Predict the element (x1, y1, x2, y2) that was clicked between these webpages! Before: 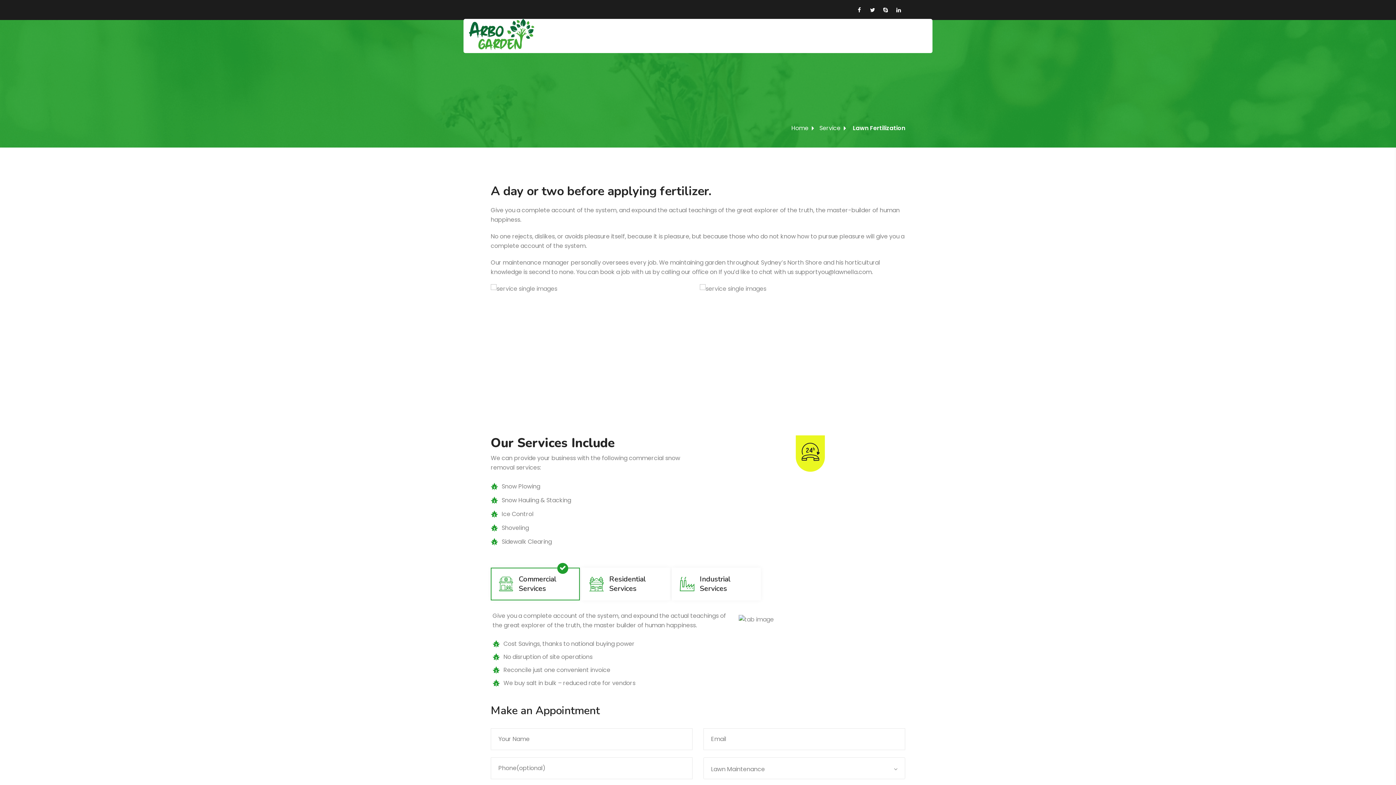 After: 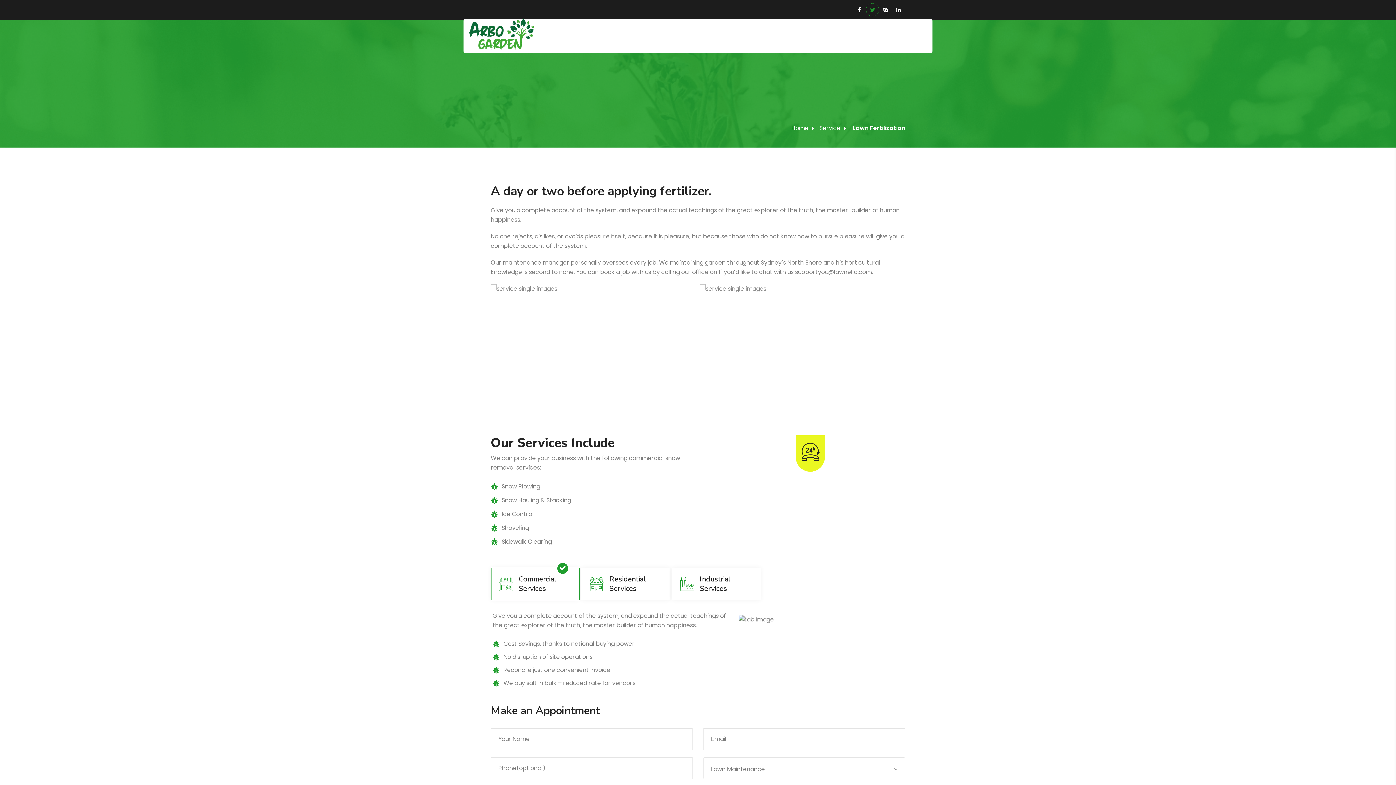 Action: bbox: (866, 3, 879, 16)